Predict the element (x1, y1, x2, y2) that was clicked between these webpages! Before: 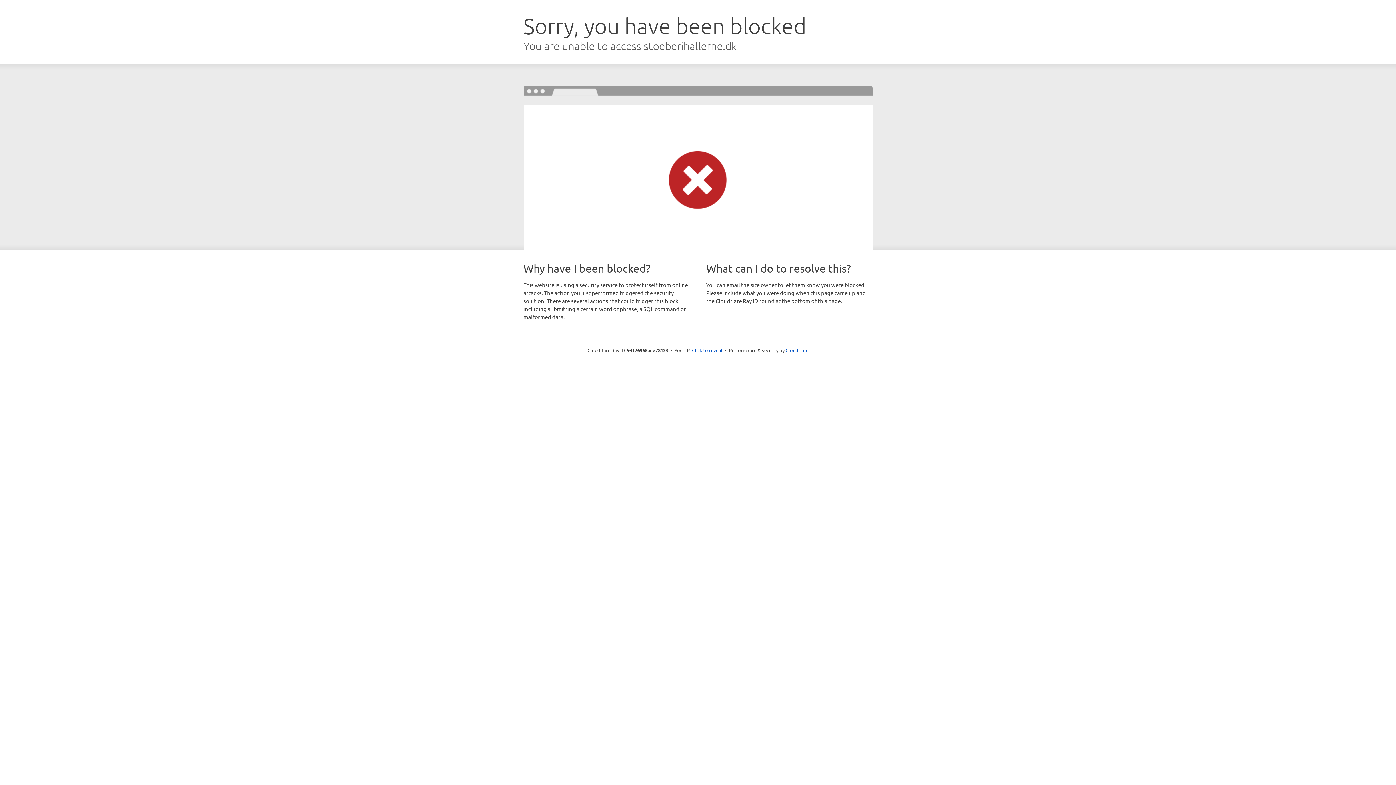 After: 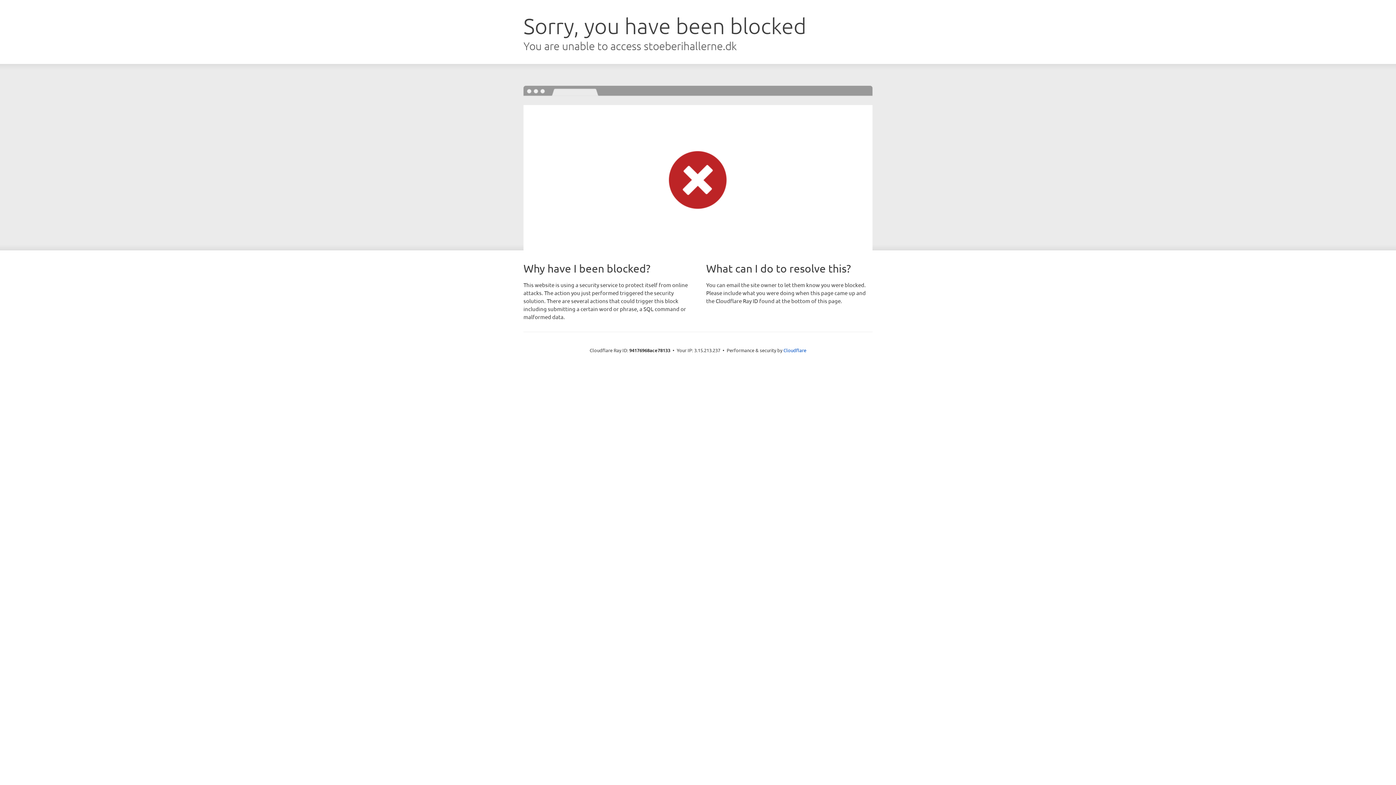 Action: label: Click to reveal bbox: (692, 346, 722, 353)